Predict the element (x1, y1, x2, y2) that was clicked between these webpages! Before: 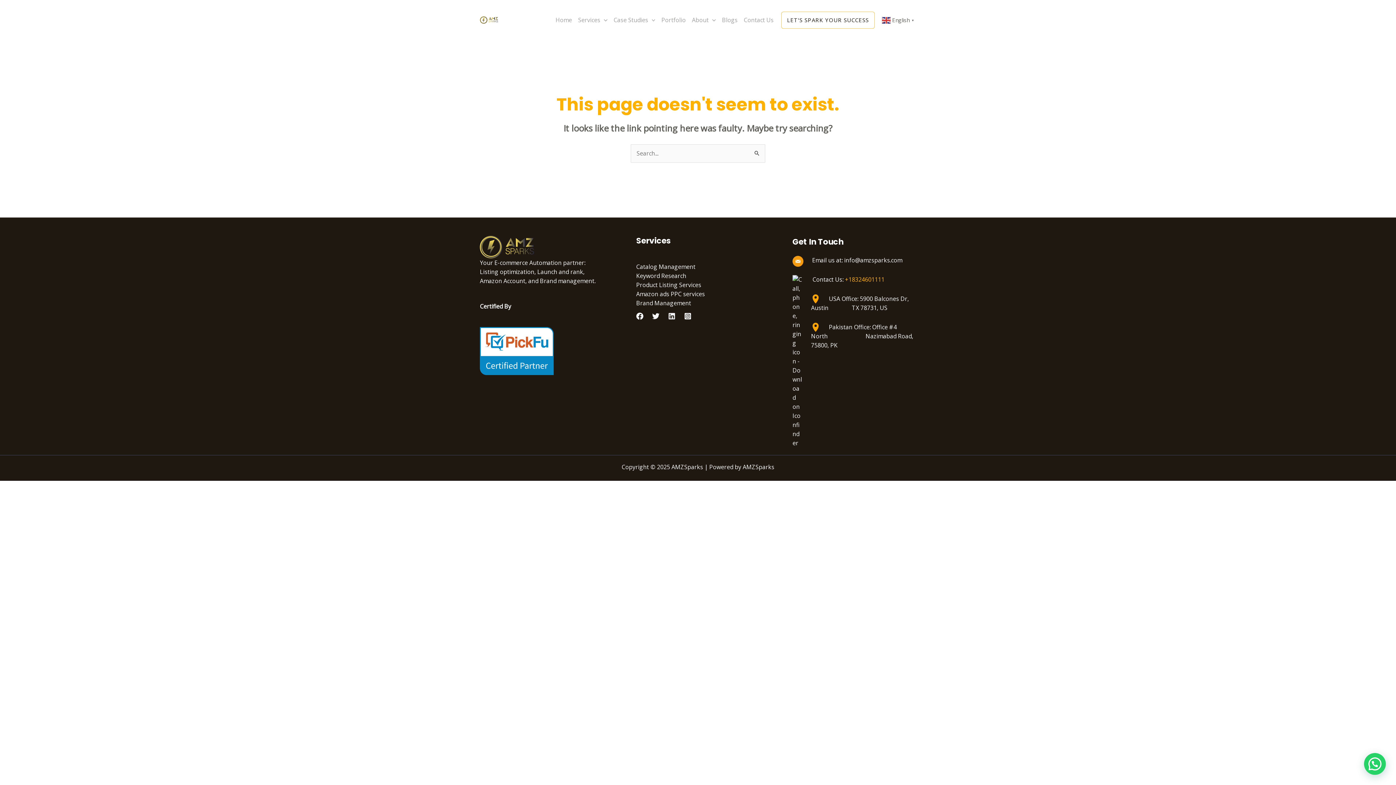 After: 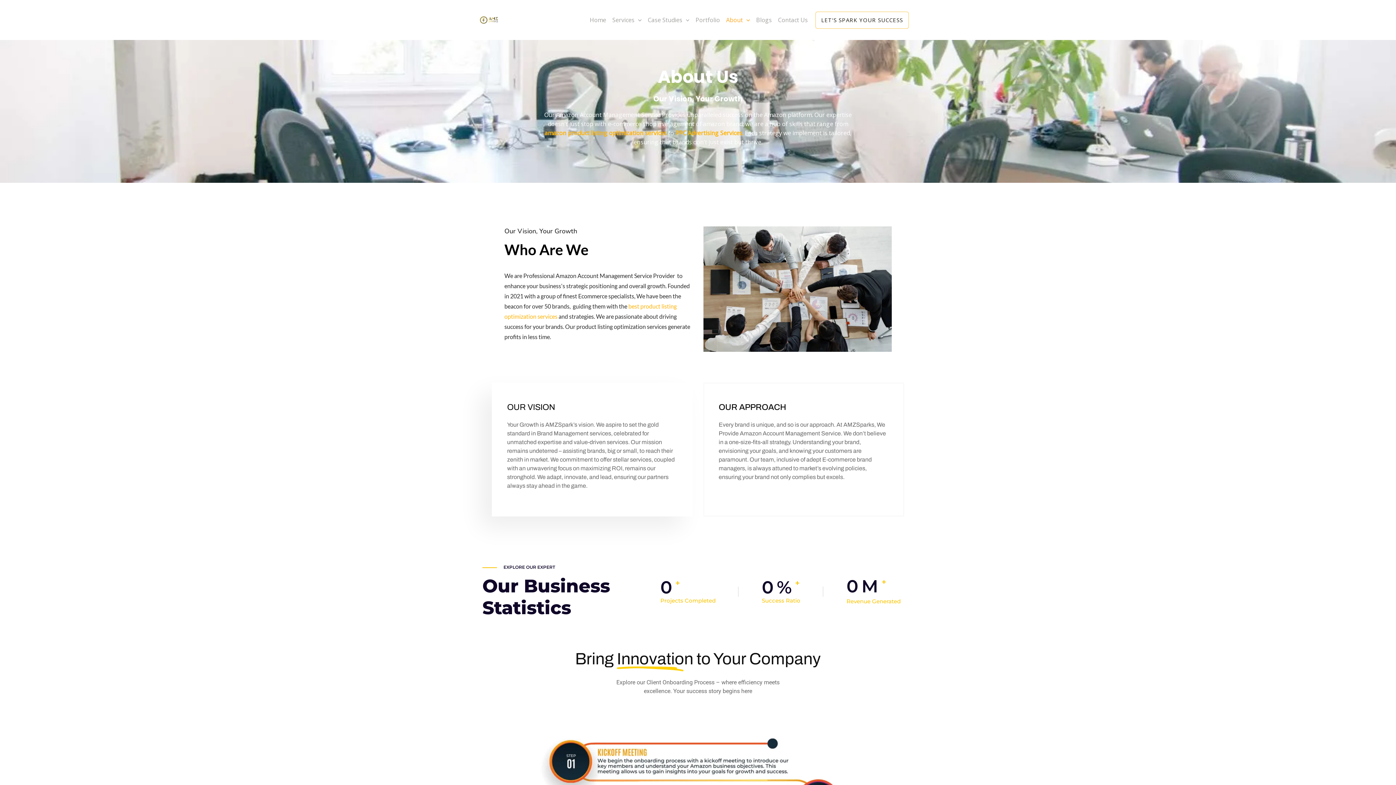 Action: label: About bbox: (686, 3, 716, 36)